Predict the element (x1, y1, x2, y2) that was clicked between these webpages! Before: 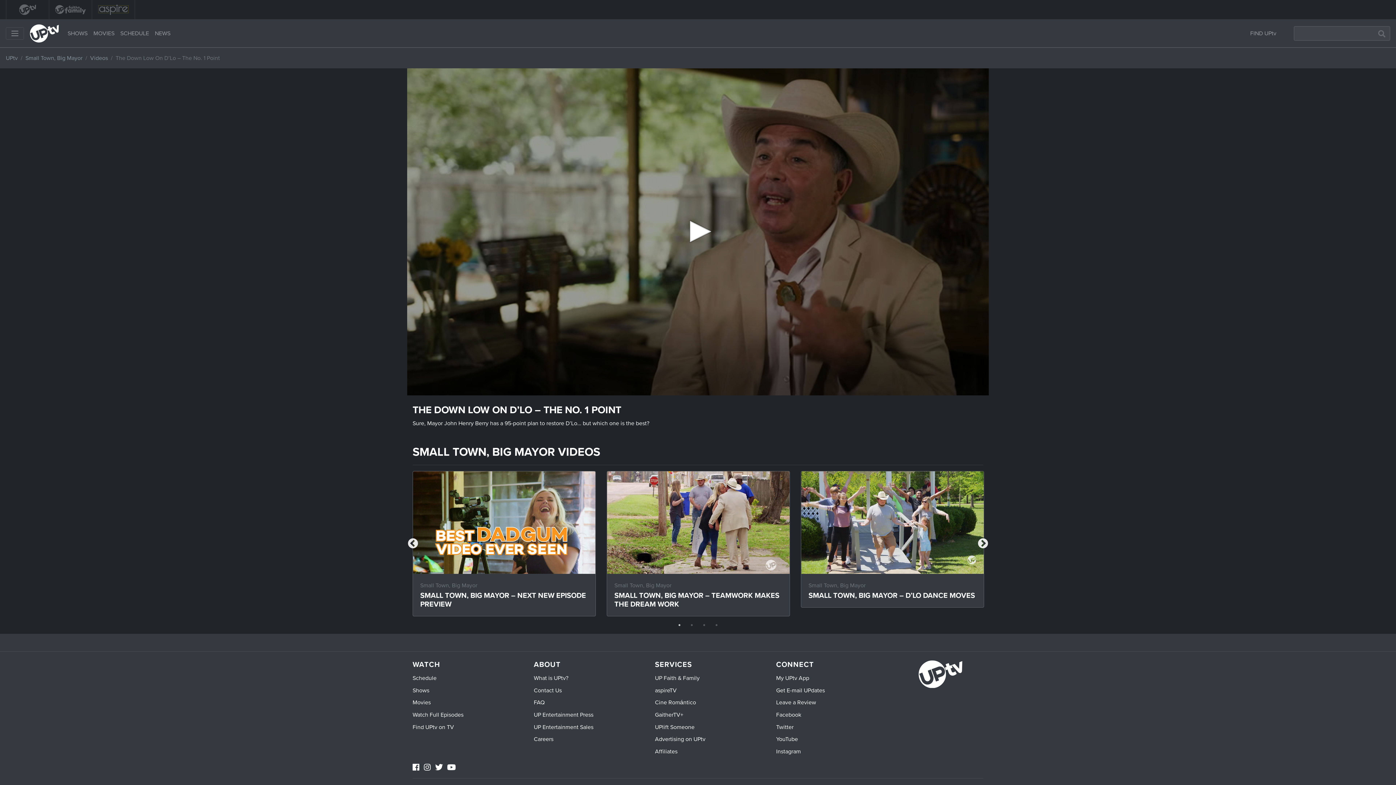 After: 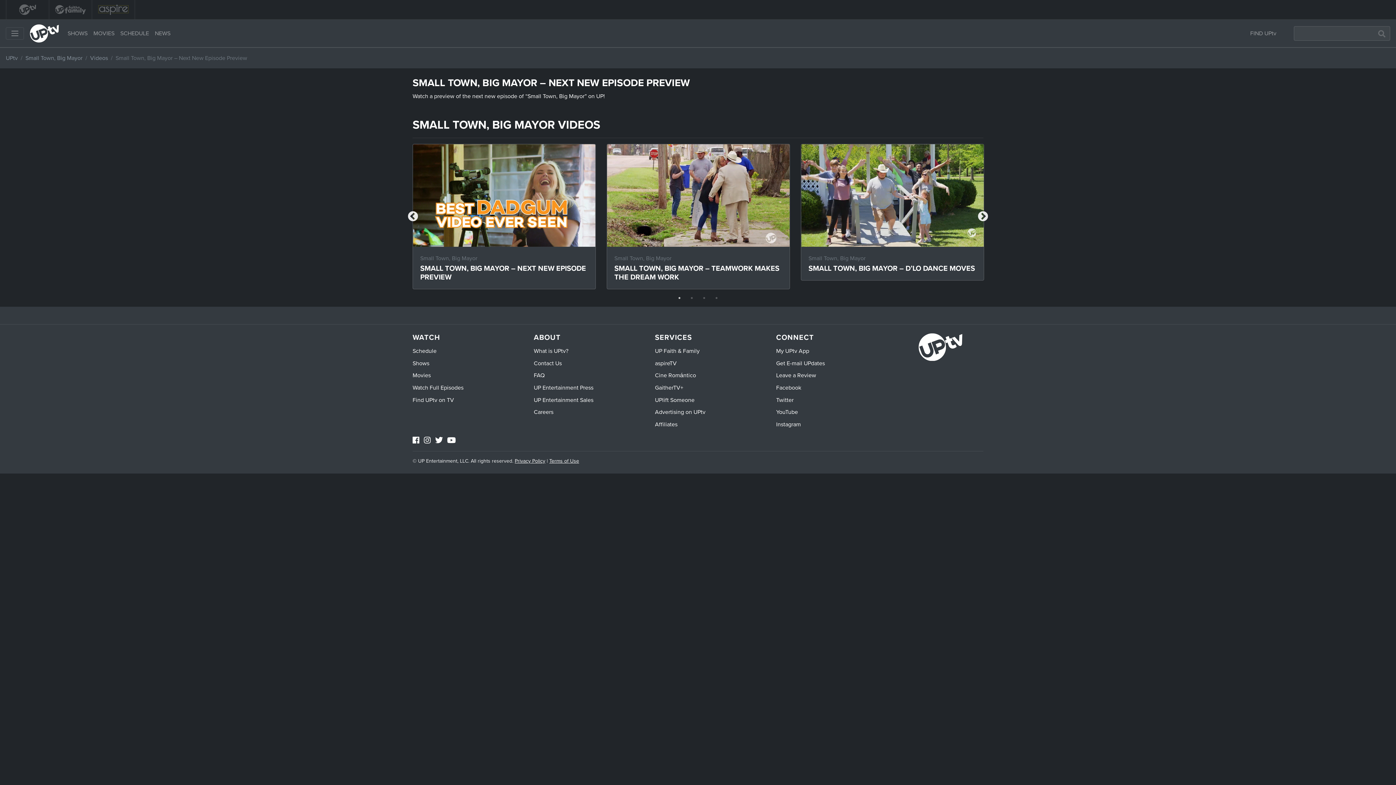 Action: bbox: (413, 471, 595, 574)